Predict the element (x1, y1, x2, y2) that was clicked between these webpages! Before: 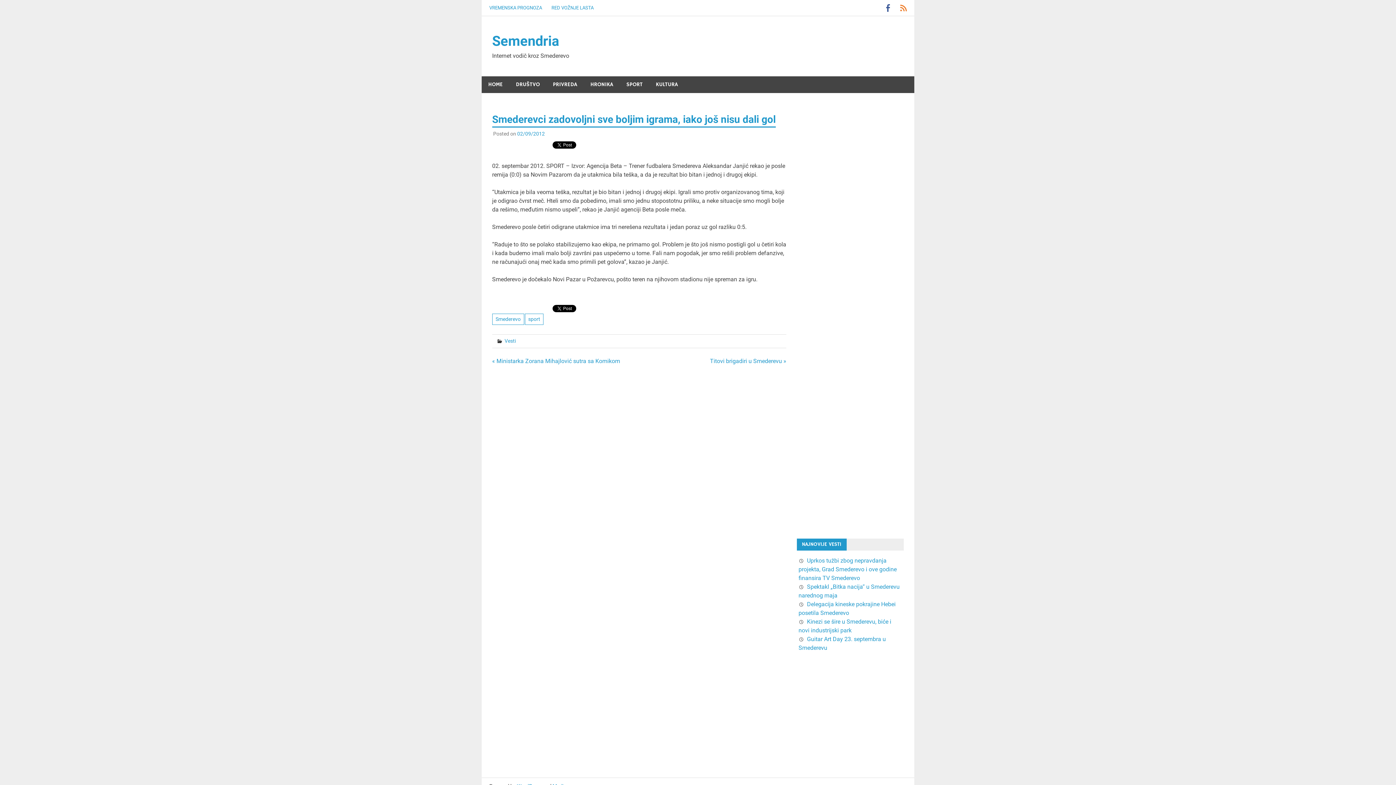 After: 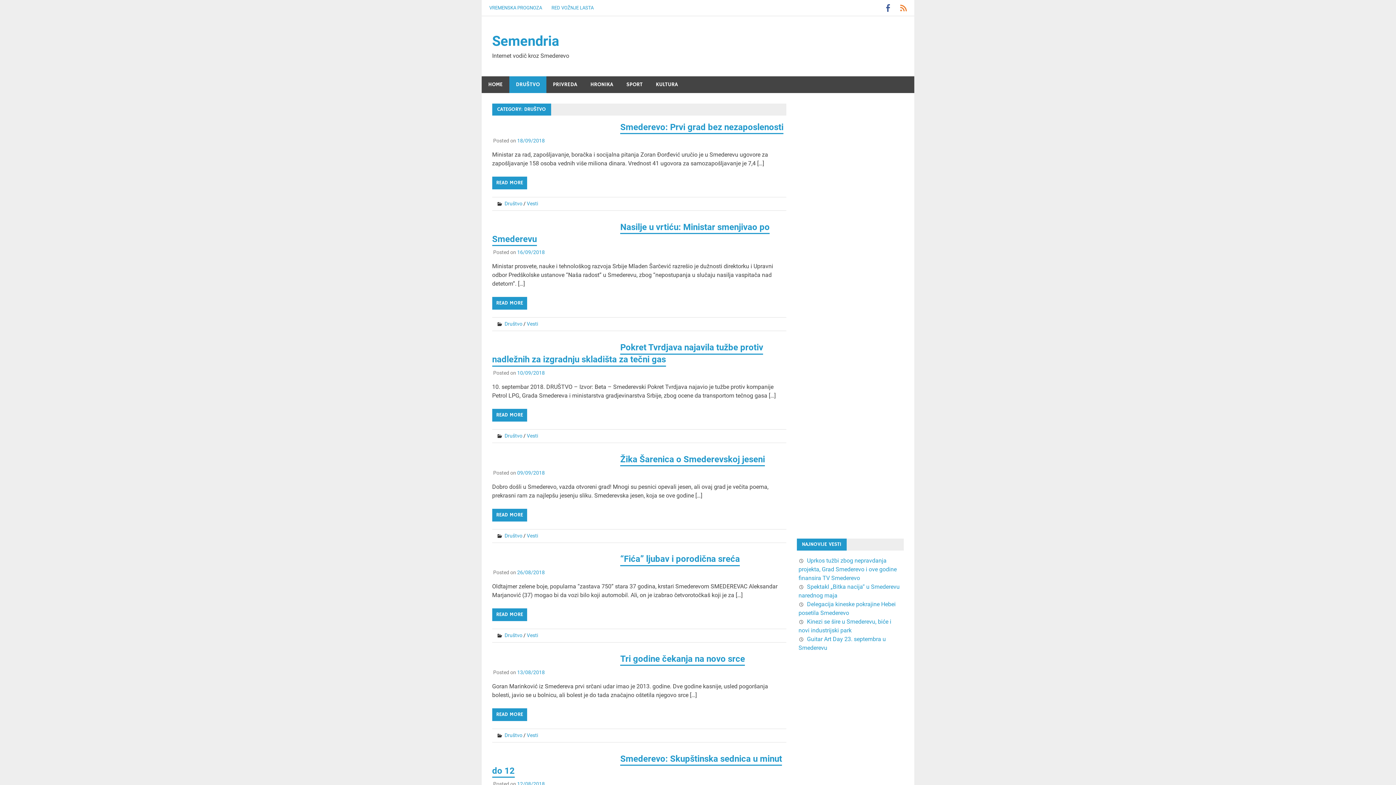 Action: label: DRUŠTVO bbox: (509, 76, 546, 93)